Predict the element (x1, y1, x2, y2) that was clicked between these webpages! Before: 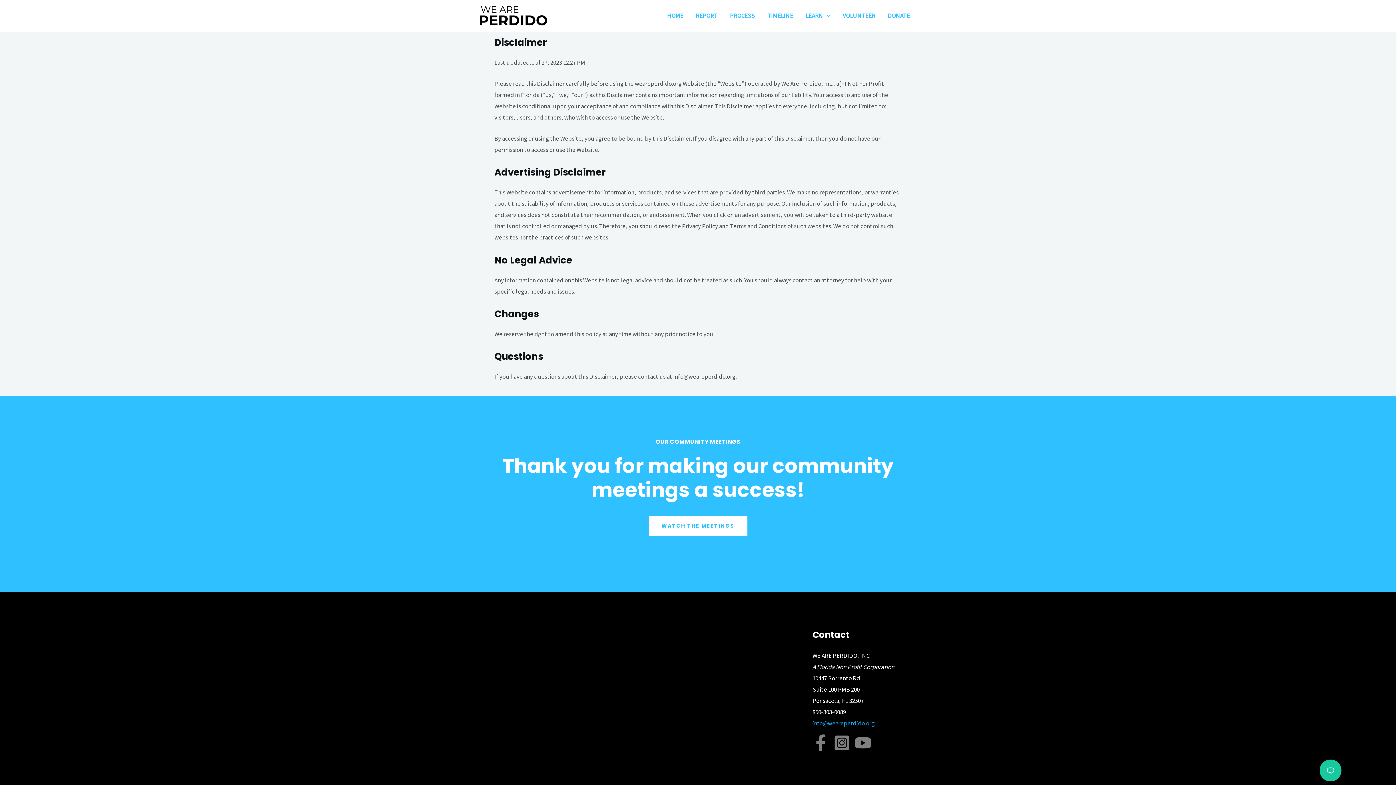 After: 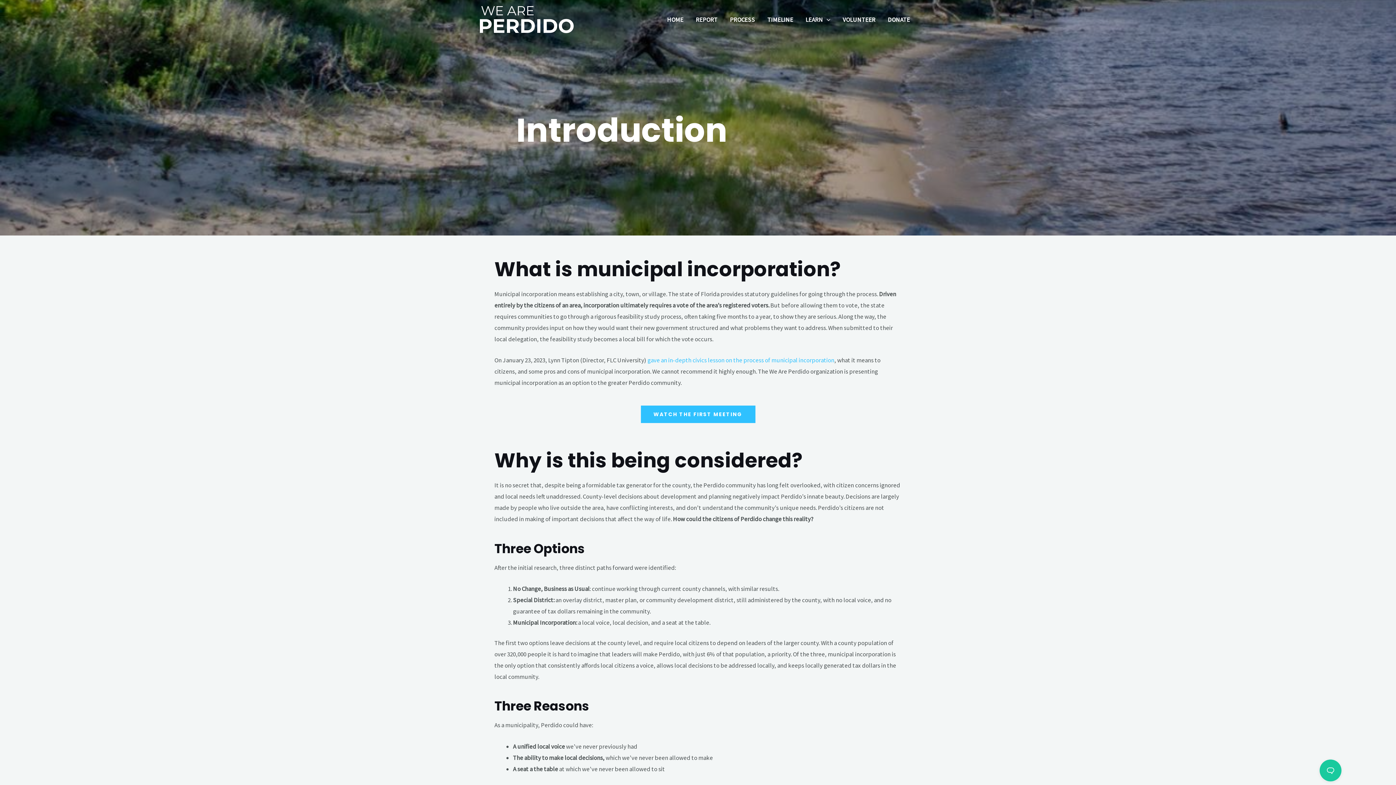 Action: bbox: (799, 3, 836, 28) label: LEARN